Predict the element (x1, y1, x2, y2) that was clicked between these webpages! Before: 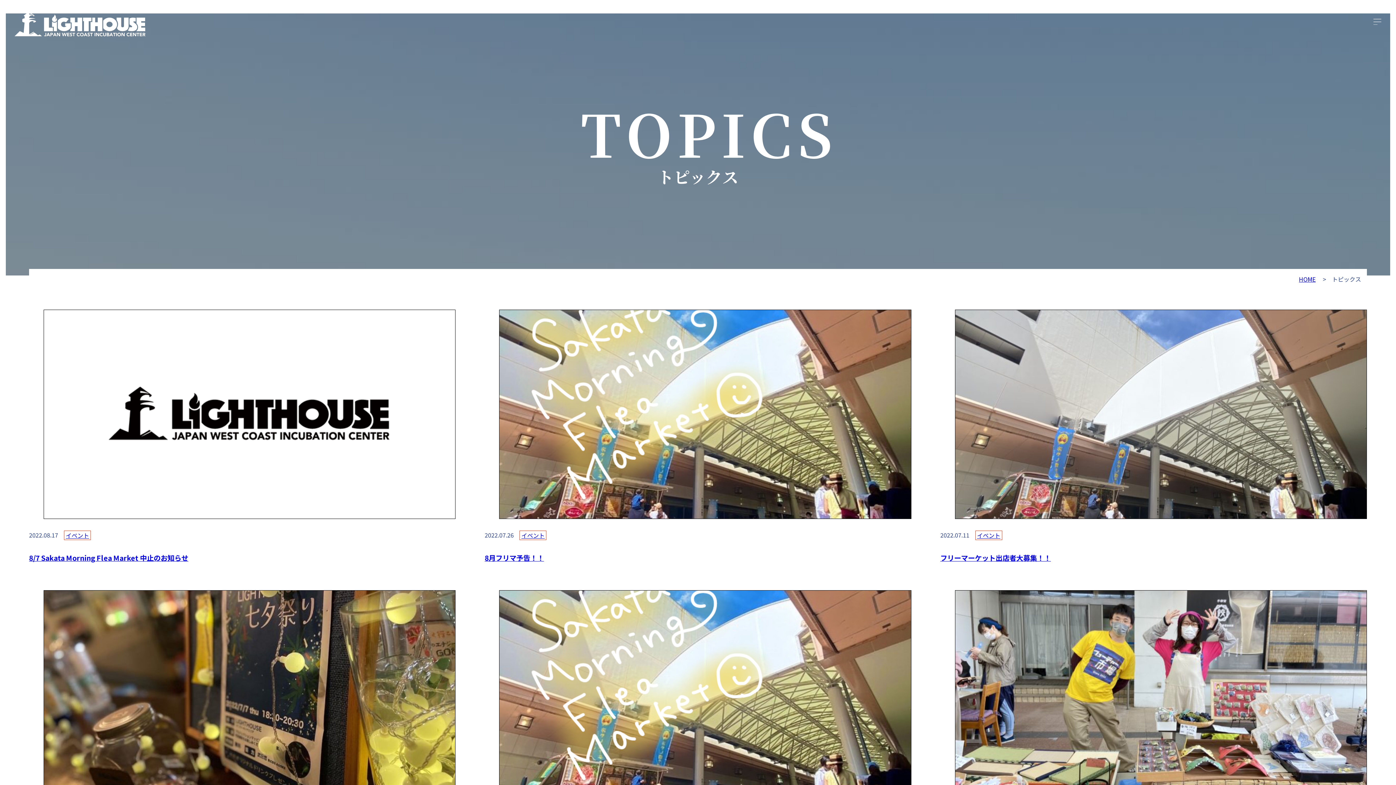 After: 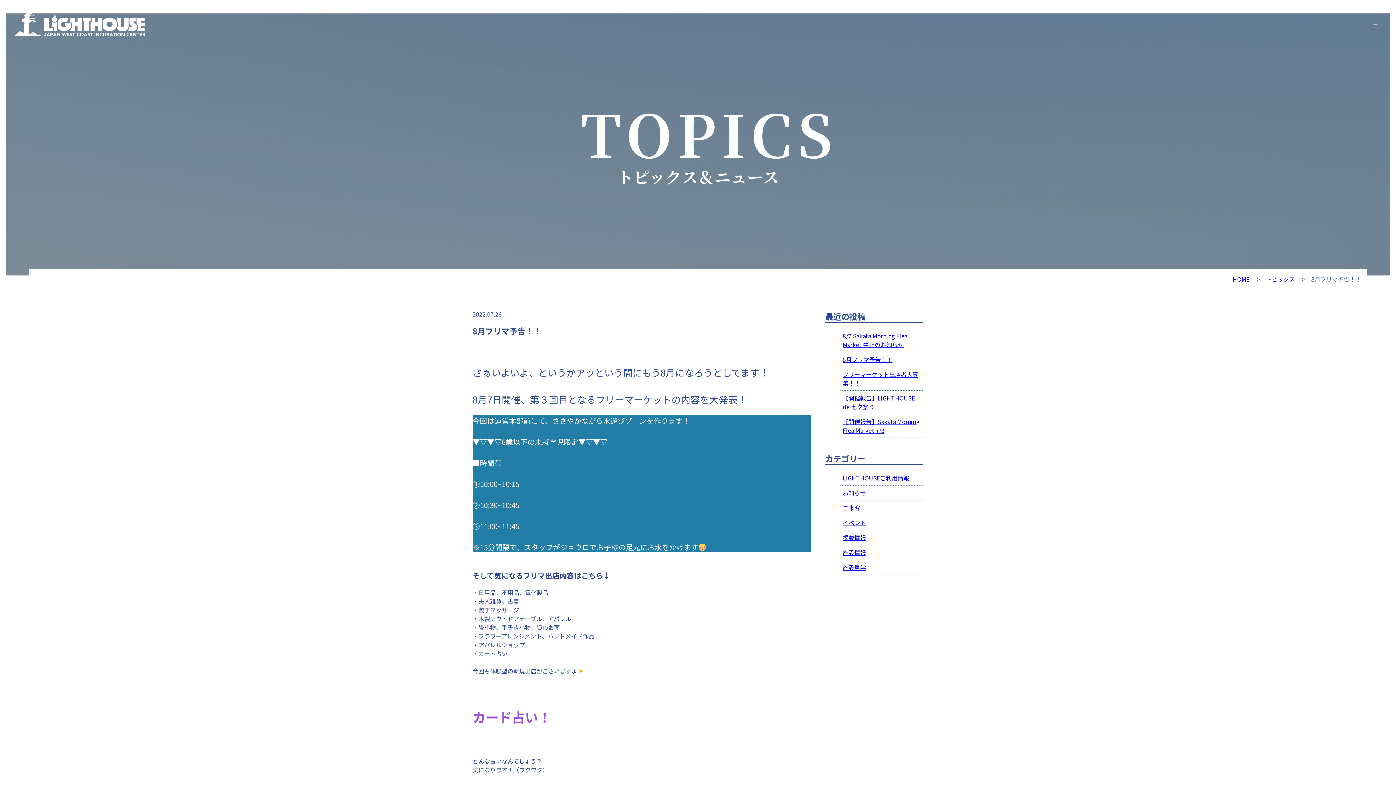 Action: bbox: (499, 511, 911, 520)